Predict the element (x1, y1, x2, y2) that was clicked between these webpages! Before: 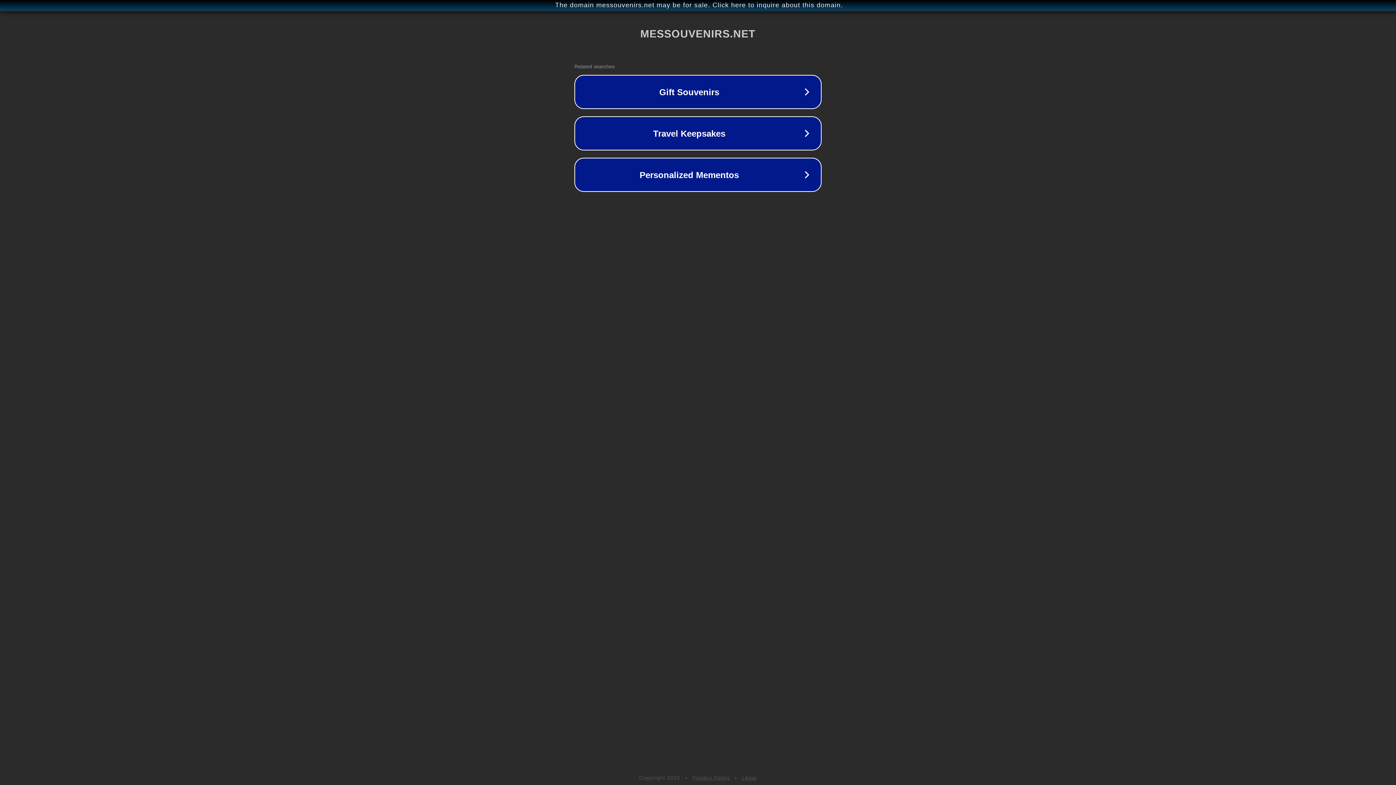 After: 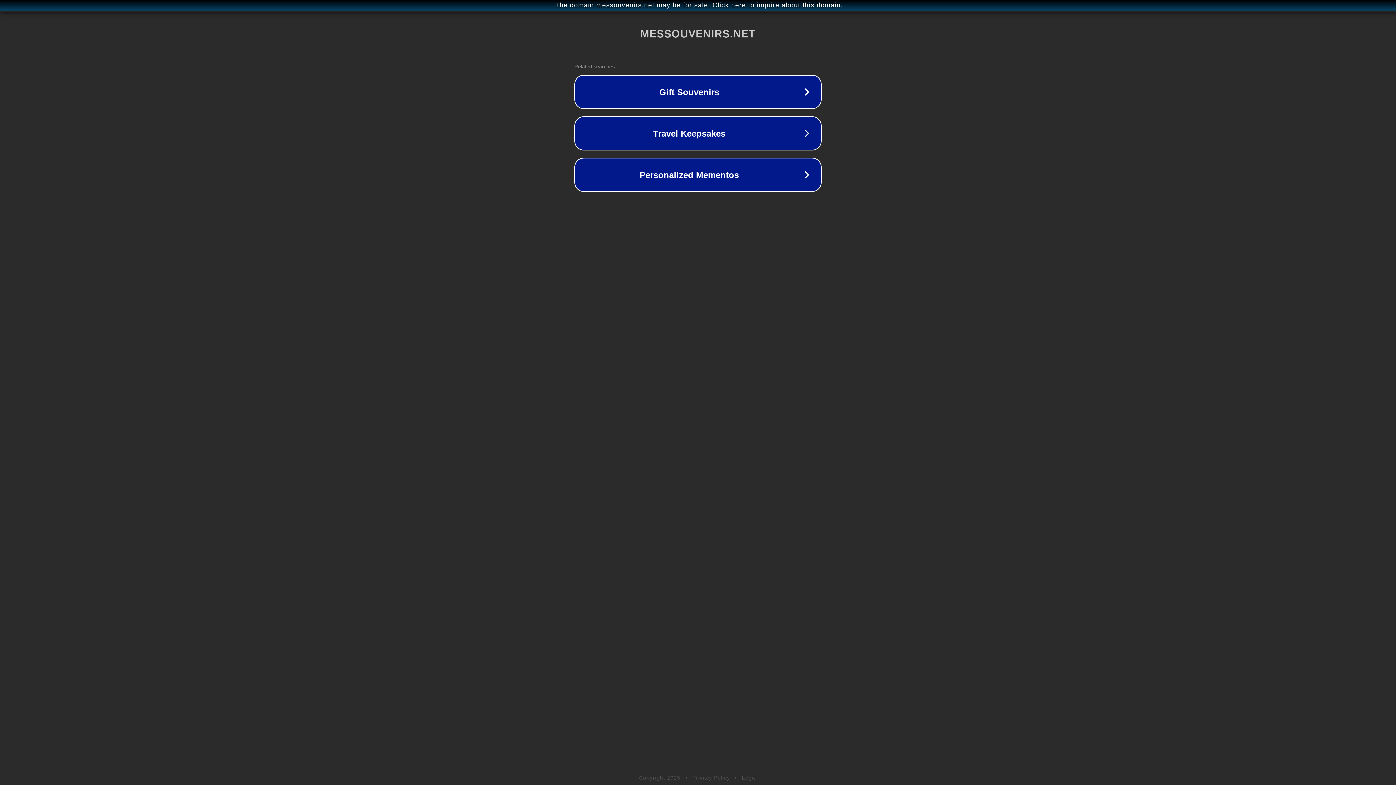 Action: label: Privacy Policy bbox: (692, 775, 730, 781)